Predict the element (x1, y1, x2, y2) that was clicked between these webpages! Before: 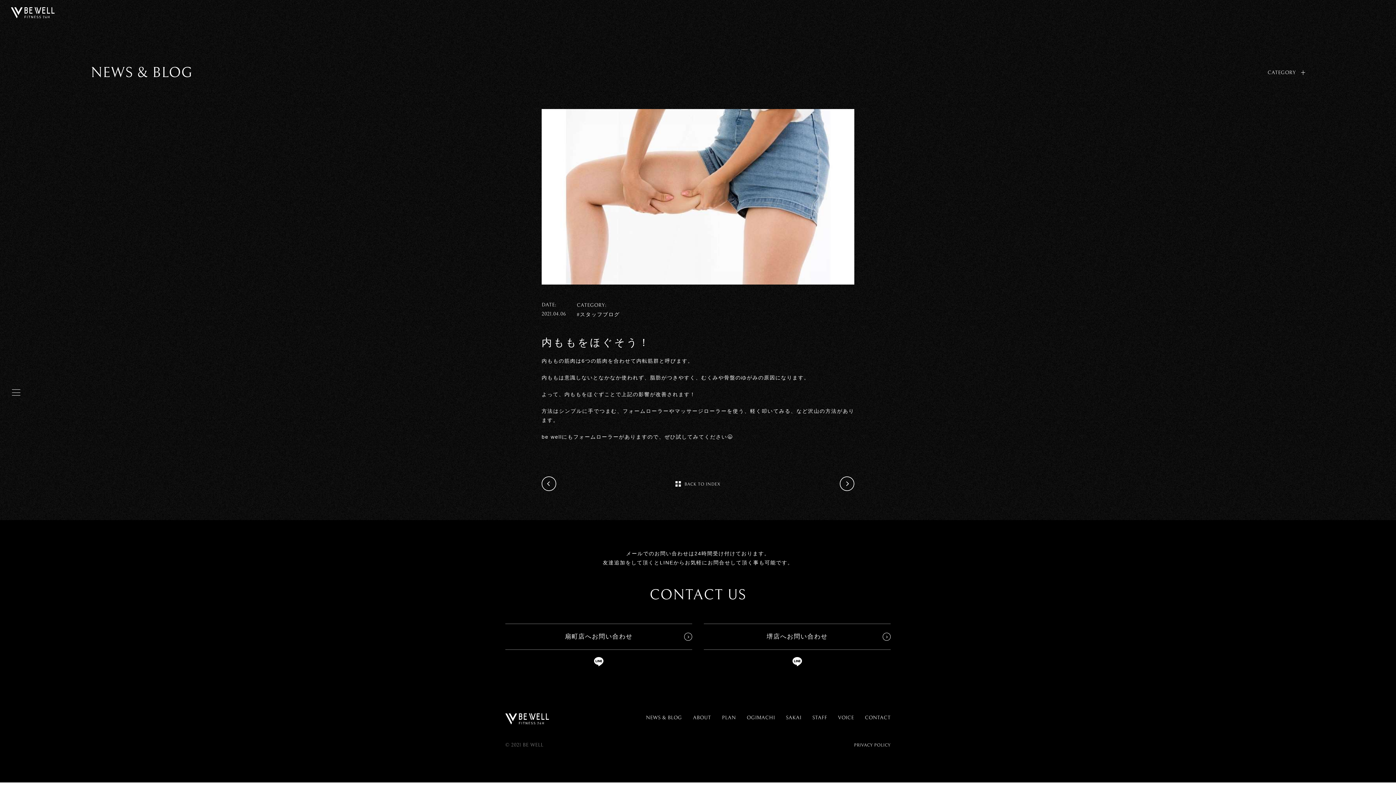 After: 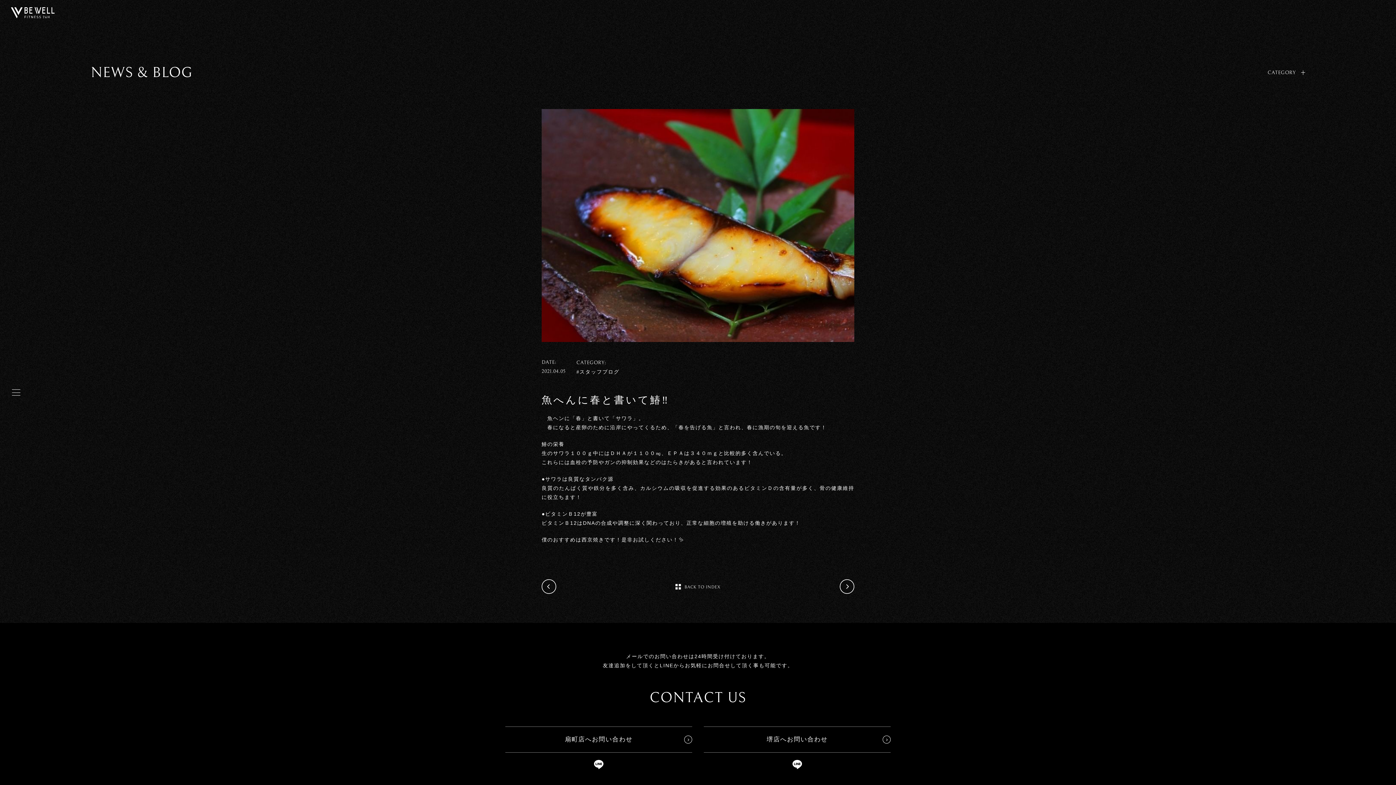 Action: bbox: (541, 476, 556, 491)